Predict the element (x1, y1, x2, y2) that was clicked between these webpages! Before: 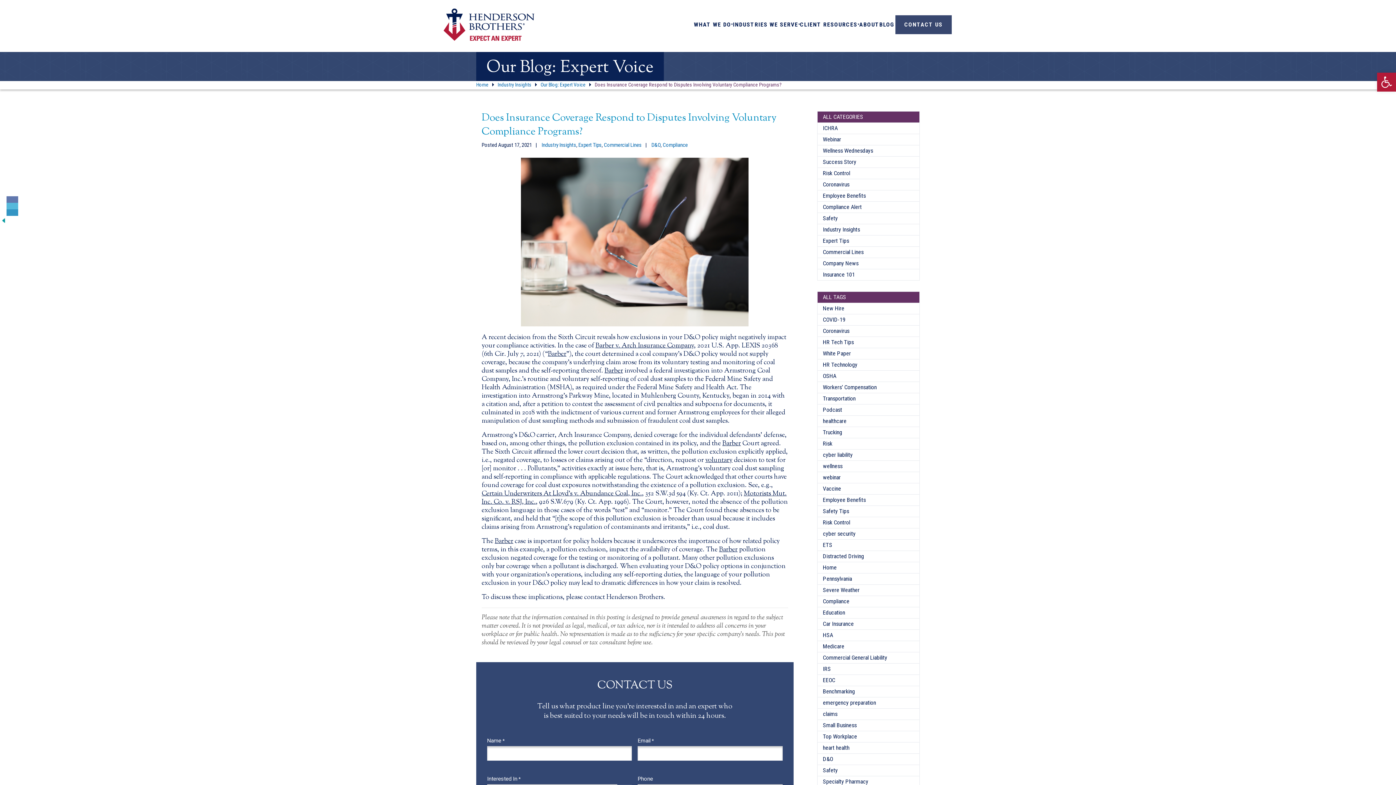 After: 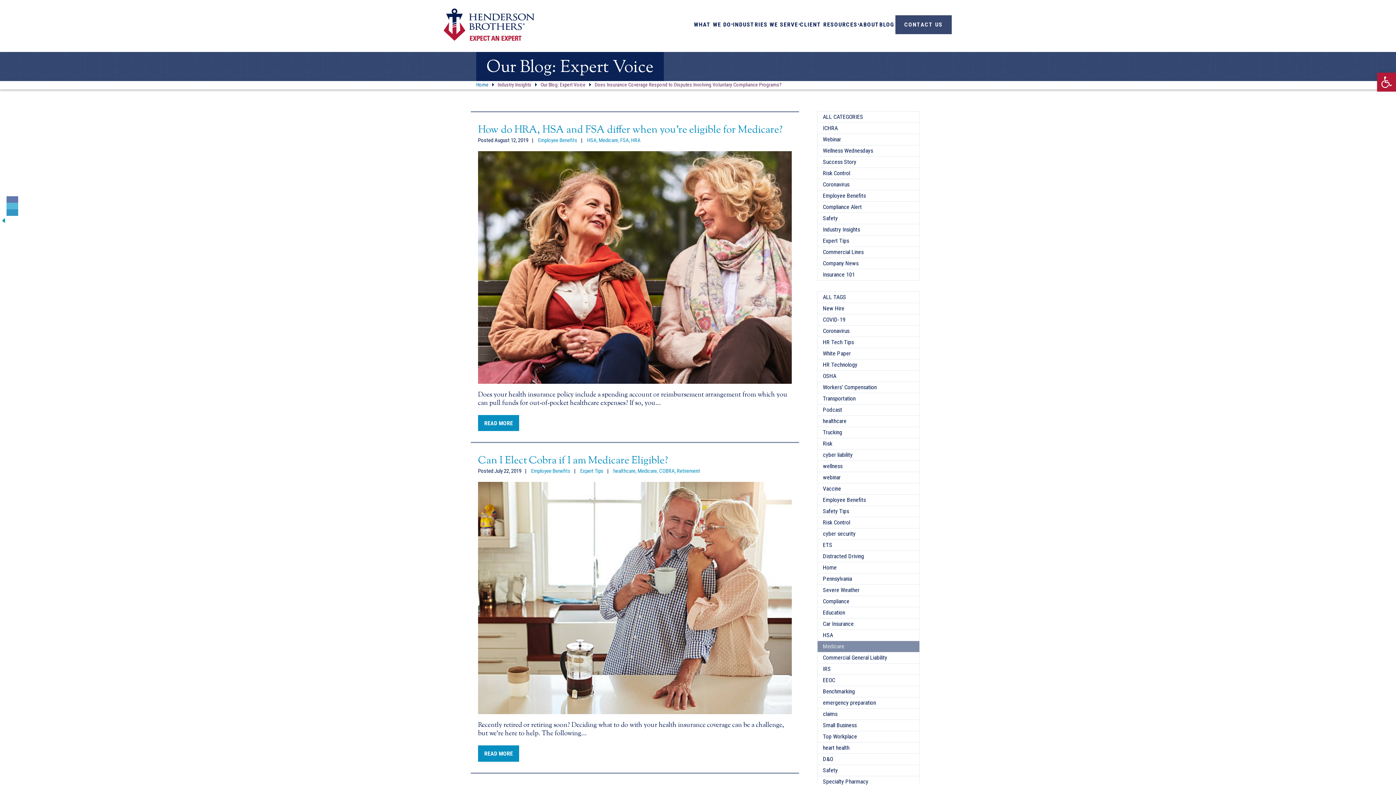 Action: label: Medicare bbox: (817, 641, 919, 652)